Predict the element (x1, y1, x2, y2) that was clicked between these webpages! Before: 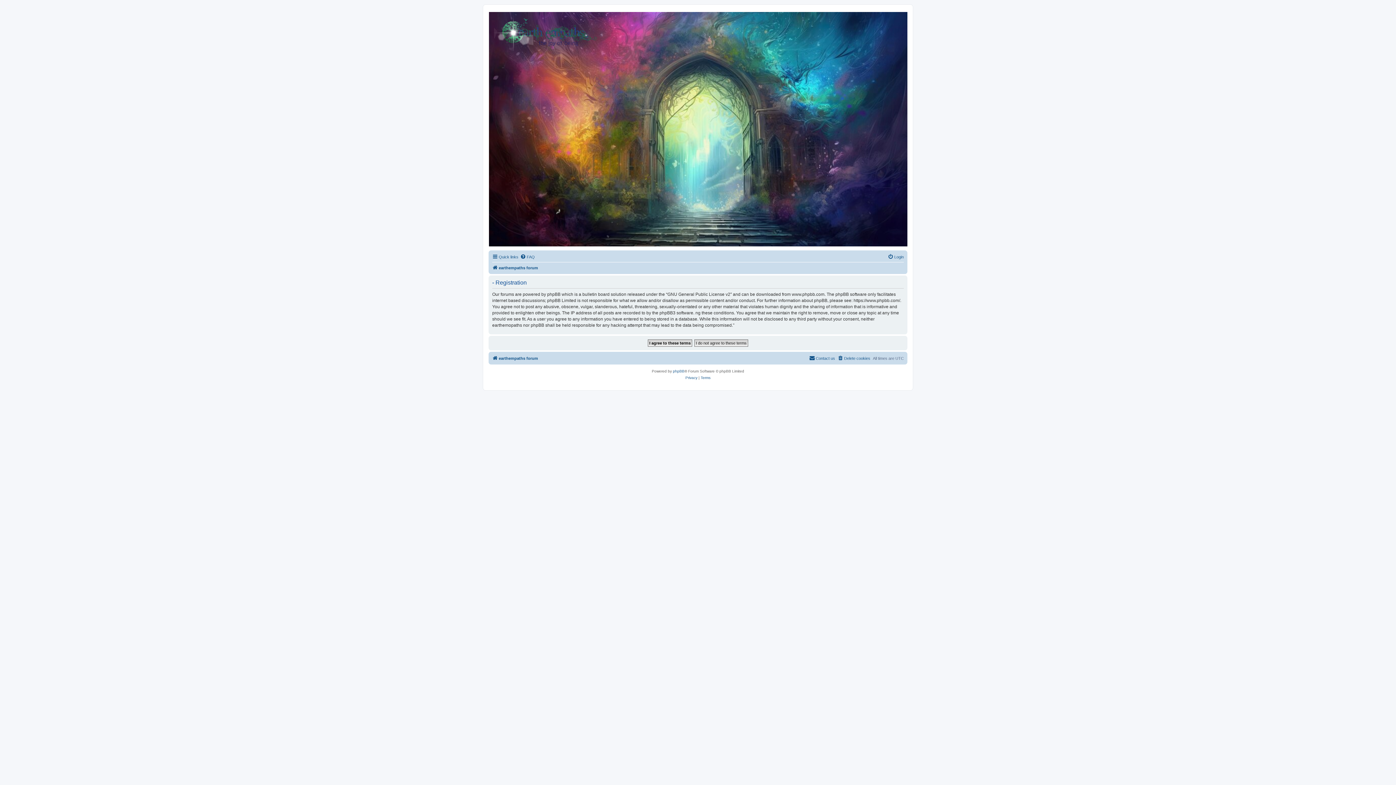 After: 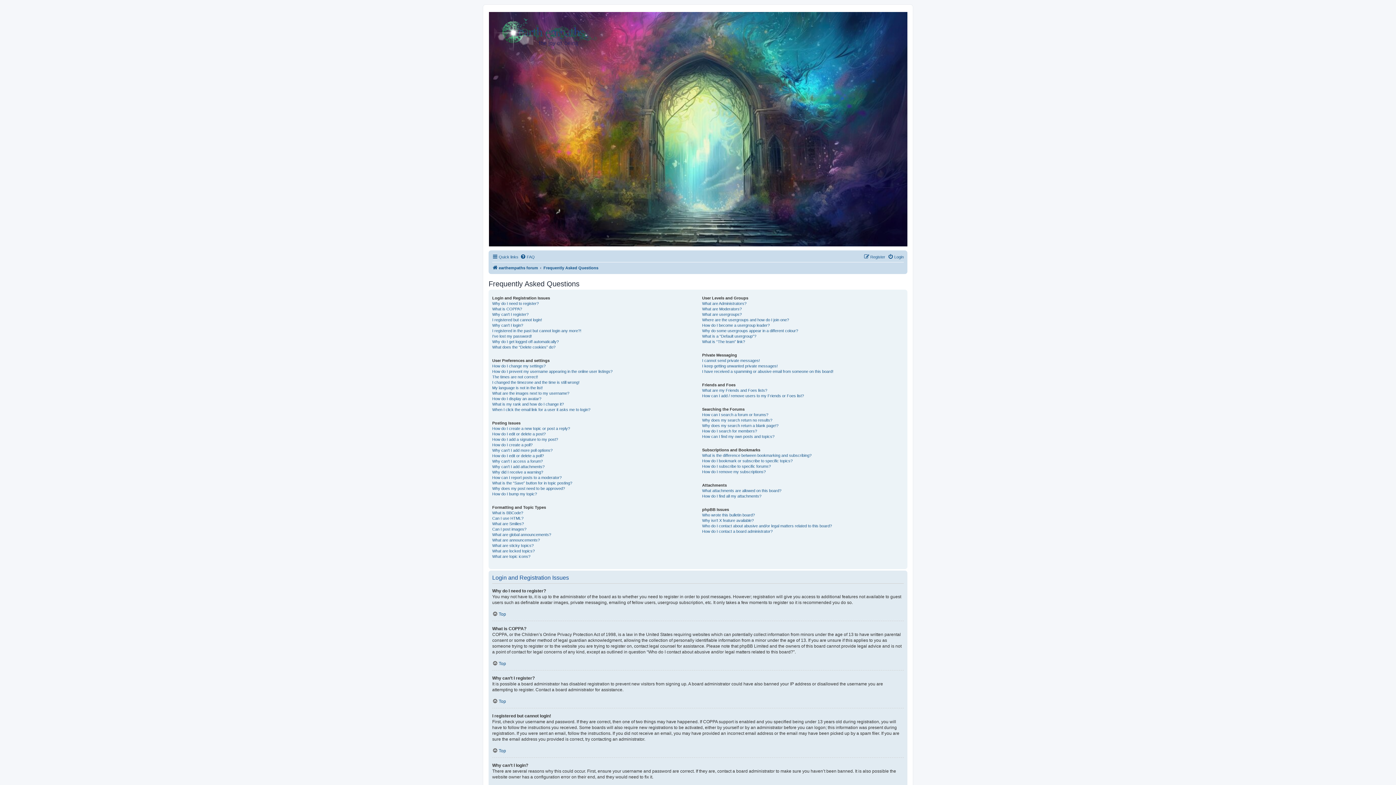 Action: label: FAQ bbox: (520, 252, 534, 261)